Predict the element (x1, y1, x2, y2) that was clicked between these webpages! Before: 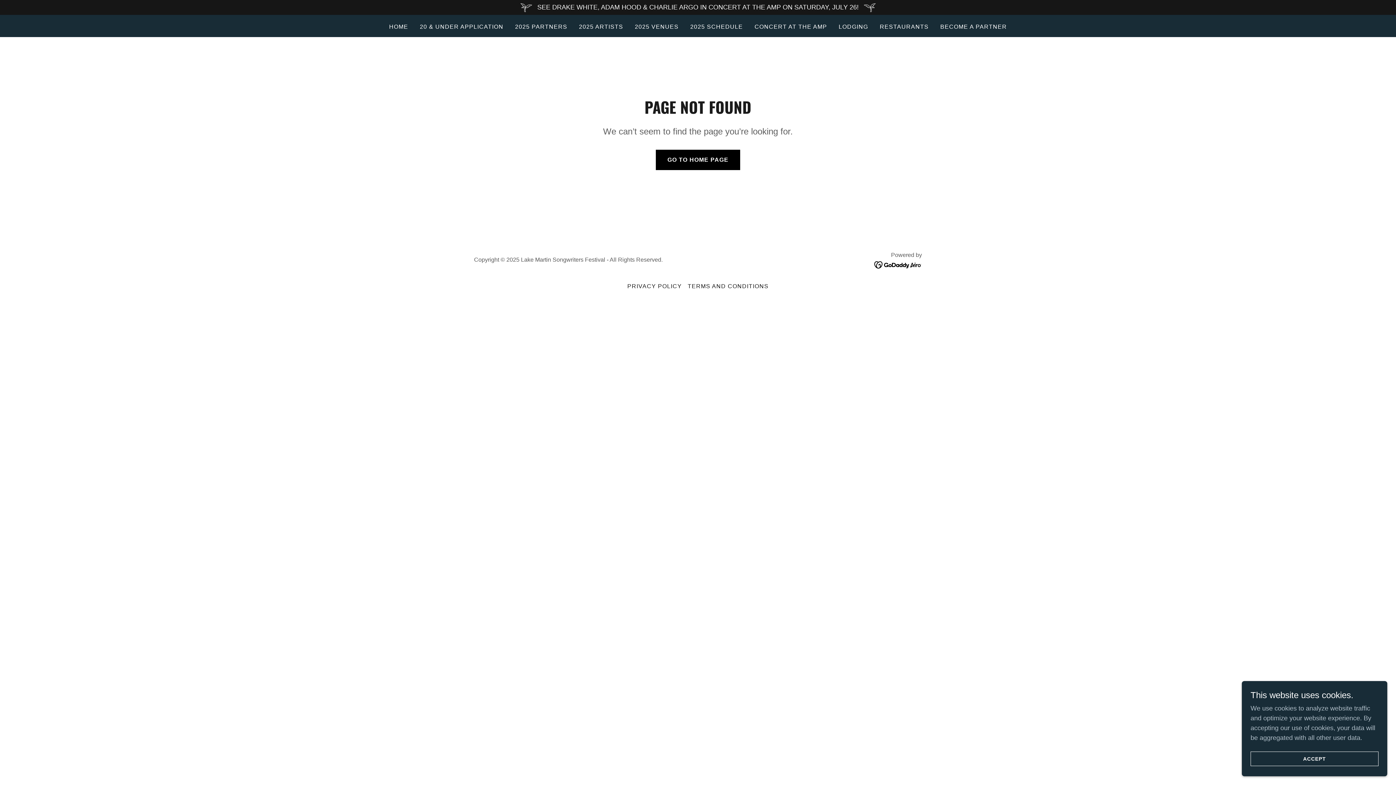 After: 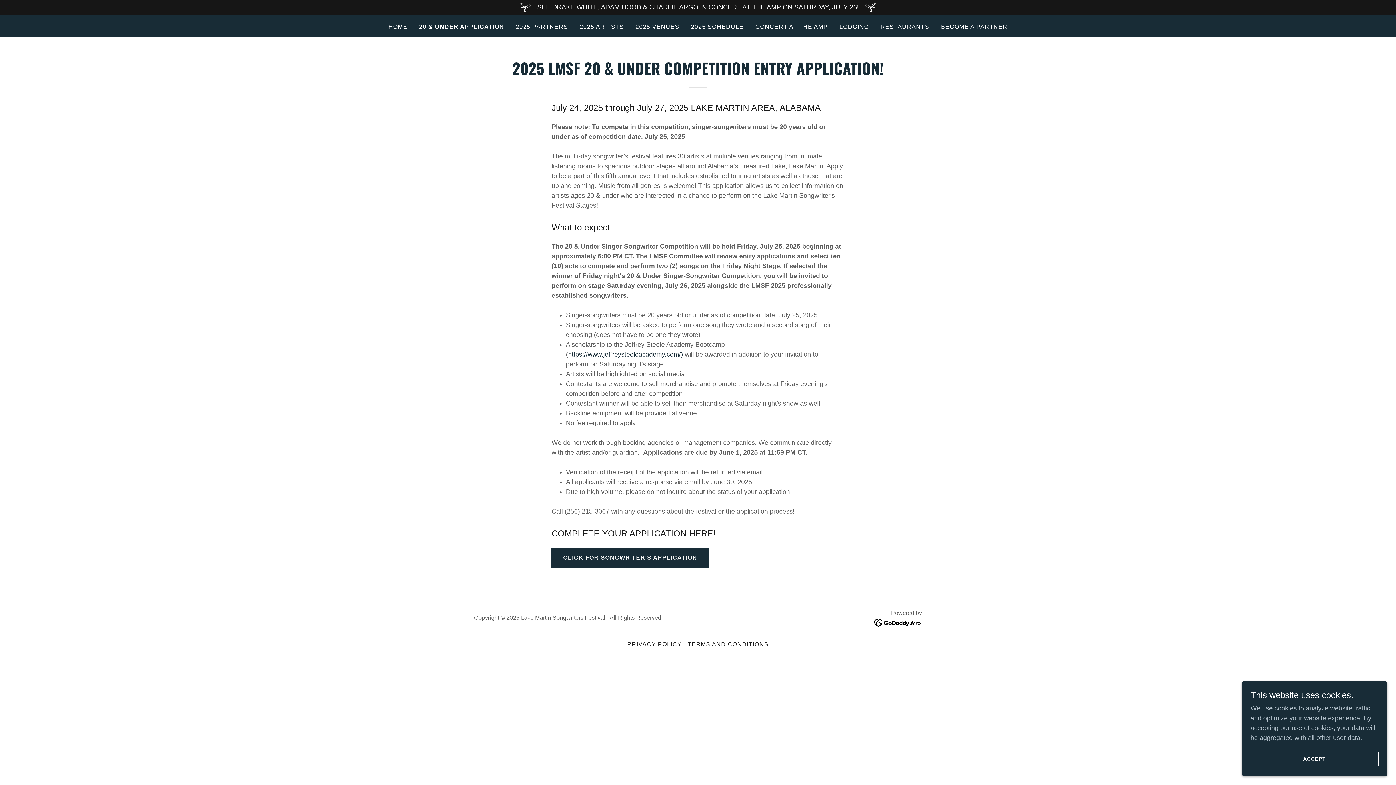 Action: label: 20 & UNDER APPLICATION bbox: (417, 20, 505, 33)